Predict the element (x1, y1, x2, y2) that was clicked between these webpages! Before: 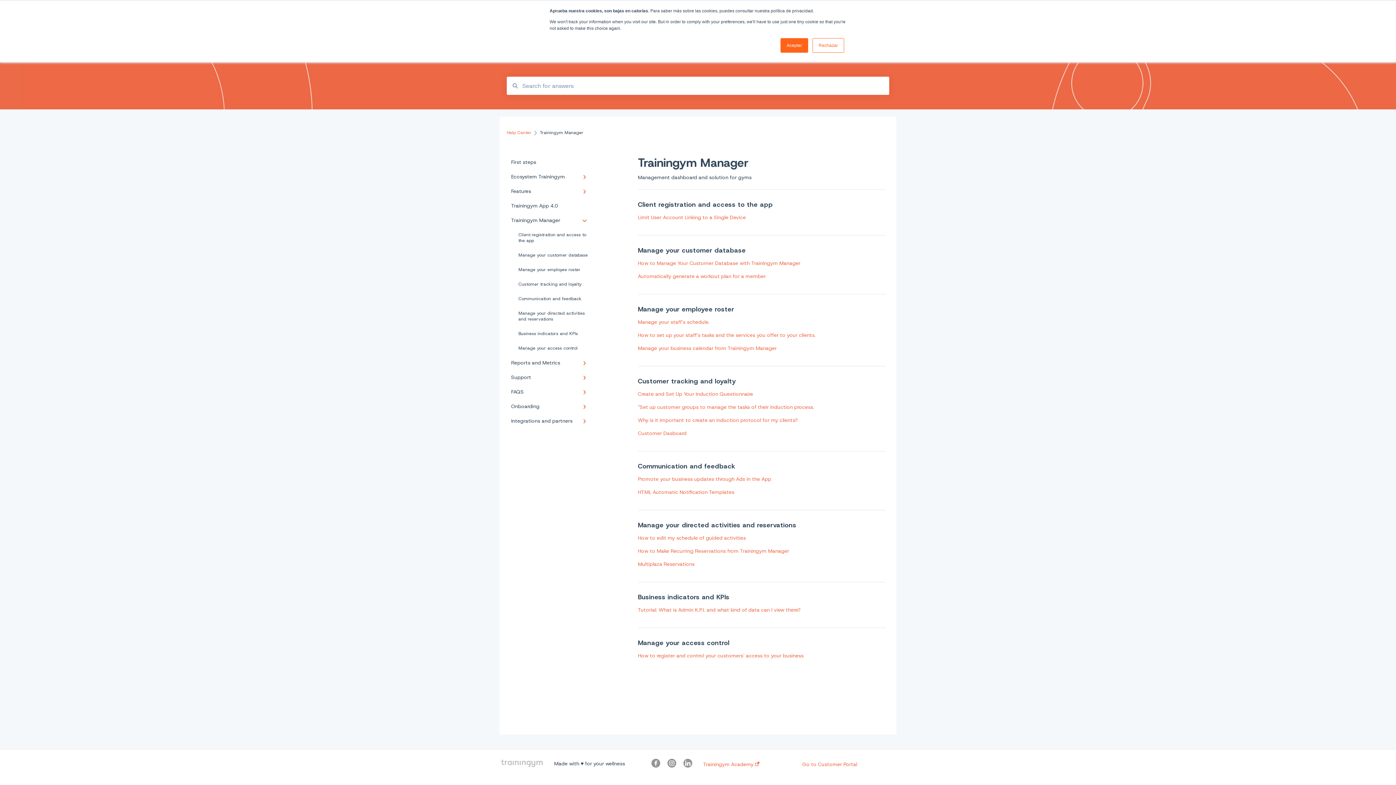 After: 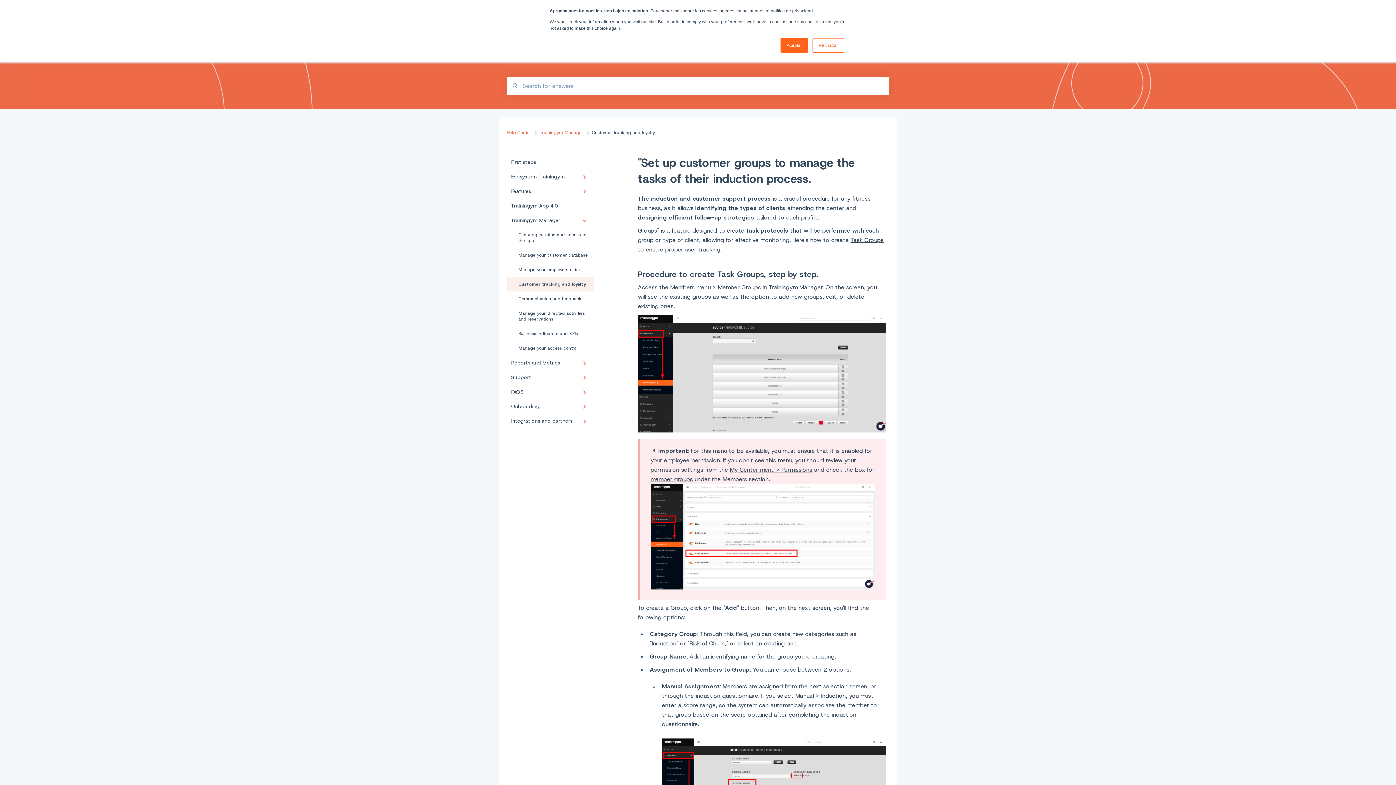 Action: label: "Set up customer groups to manage the tasks of their induction process. bbox: (638, 404, 814, 410)